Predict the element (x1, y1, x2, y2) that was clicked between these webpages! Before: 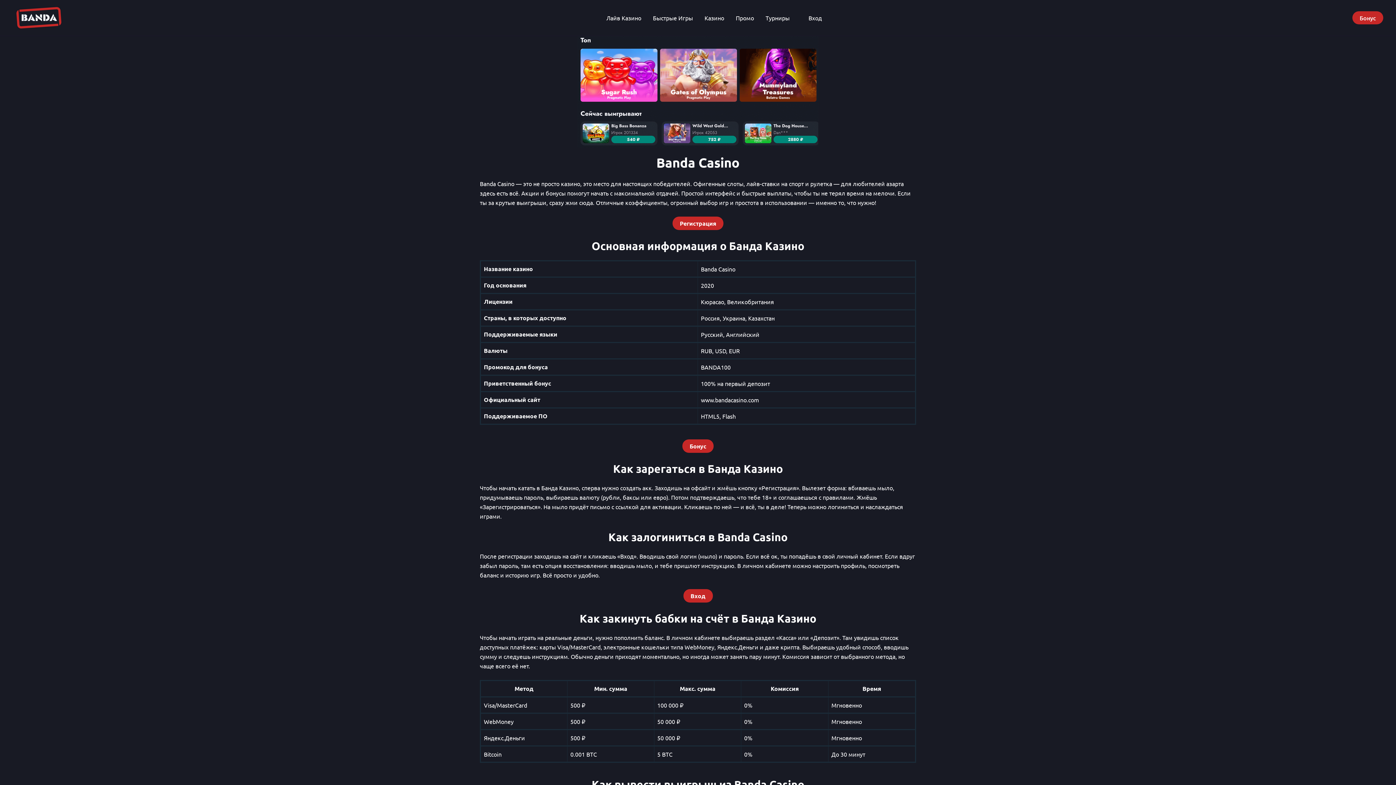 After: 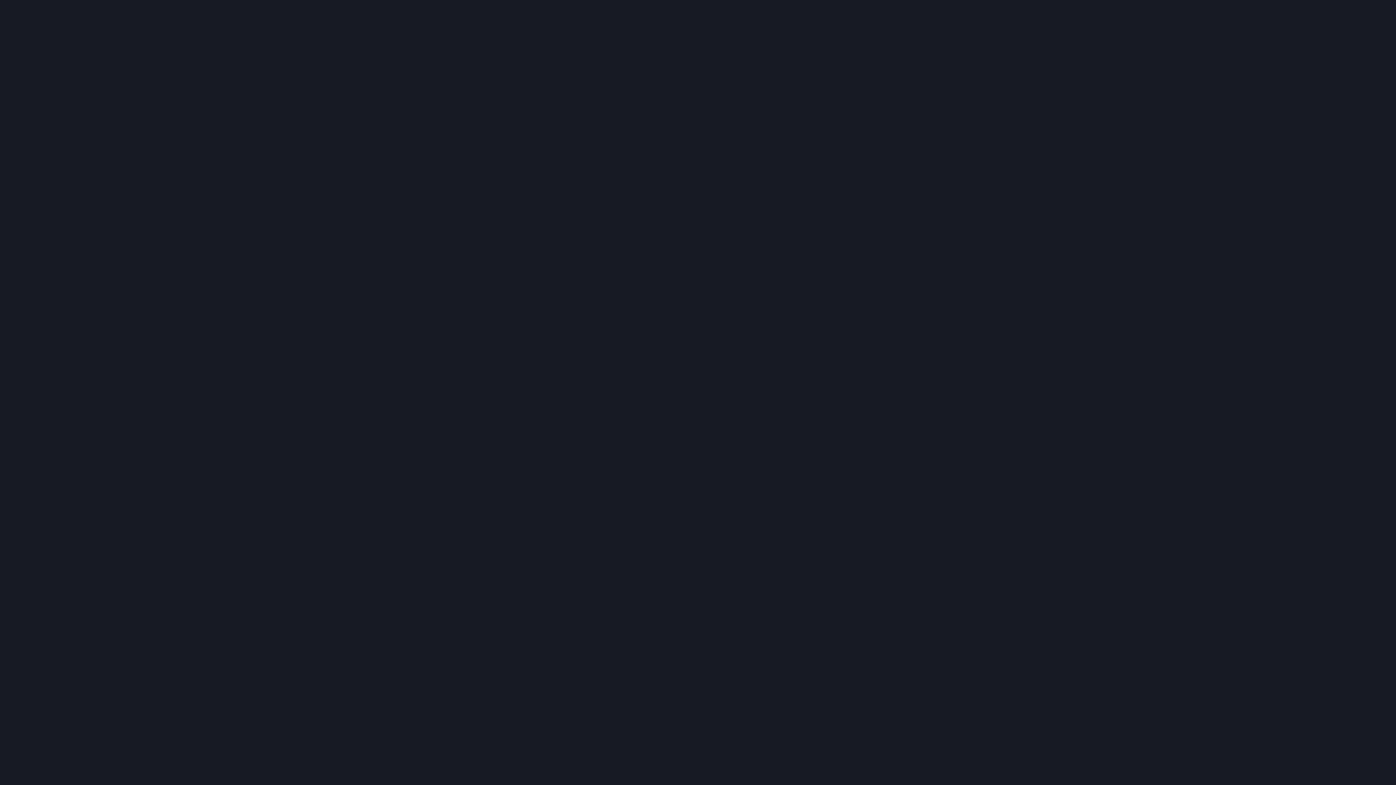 Action: label: Вход bbox: (683, 589, 712, 602)